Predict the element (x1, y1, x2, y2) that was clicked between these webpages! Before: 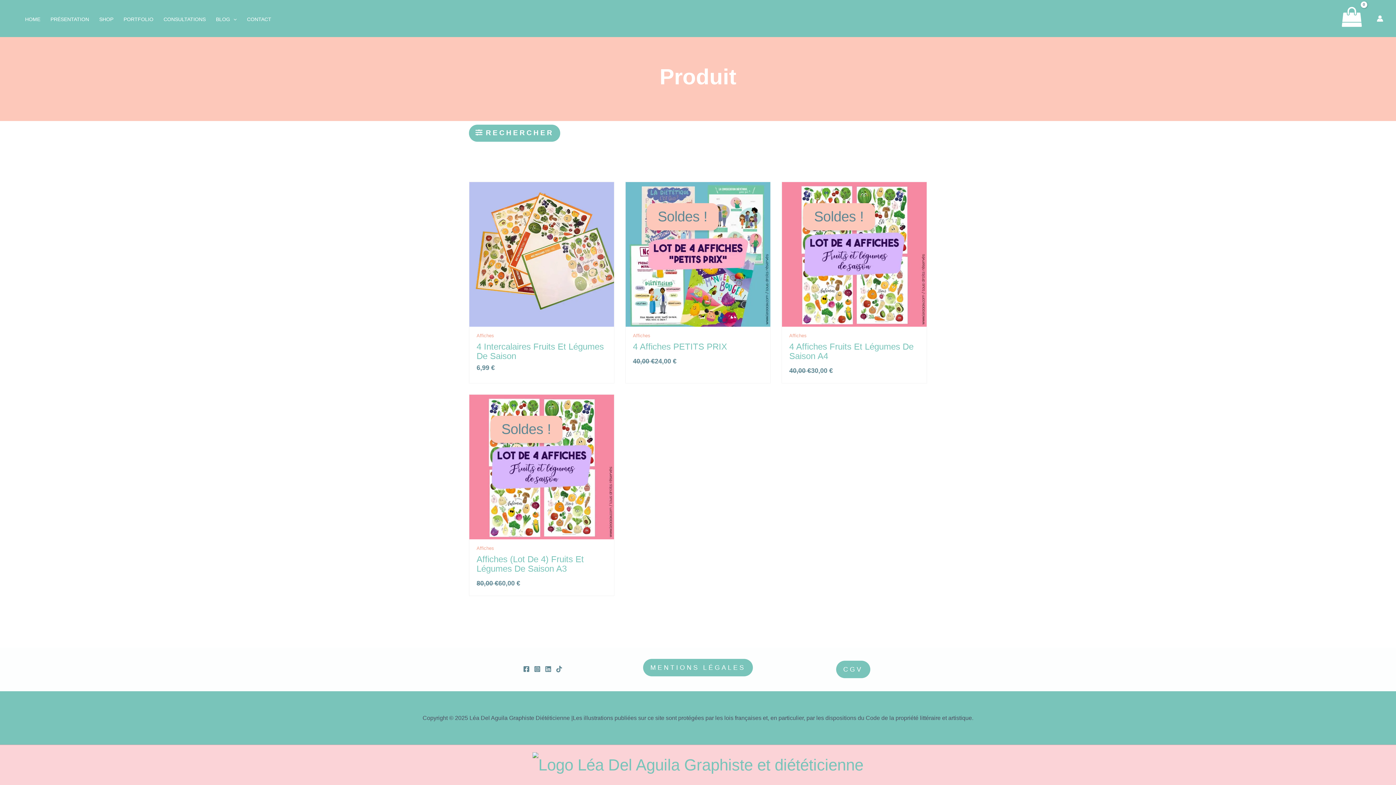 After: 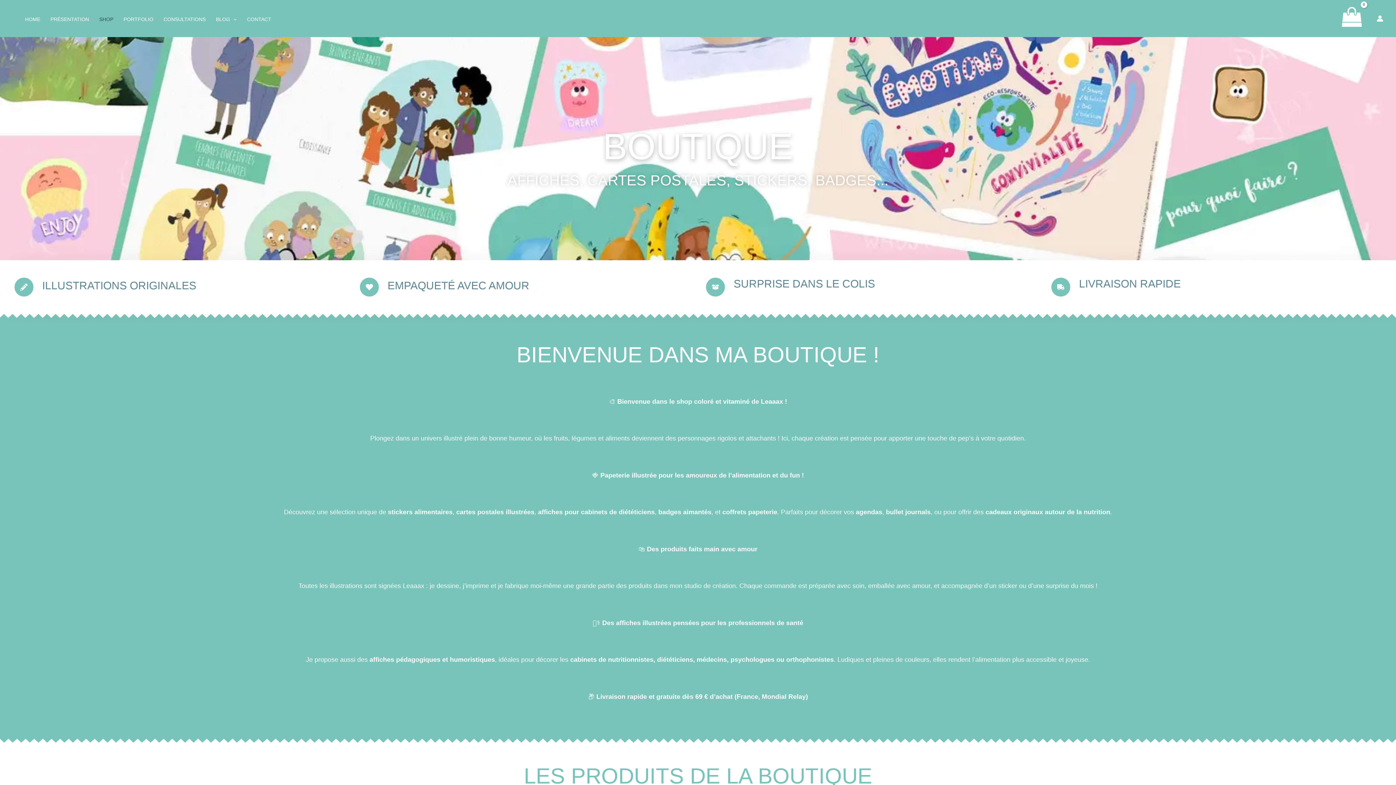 Action: bbox: (94, 4, 118, 33) label: SHOP